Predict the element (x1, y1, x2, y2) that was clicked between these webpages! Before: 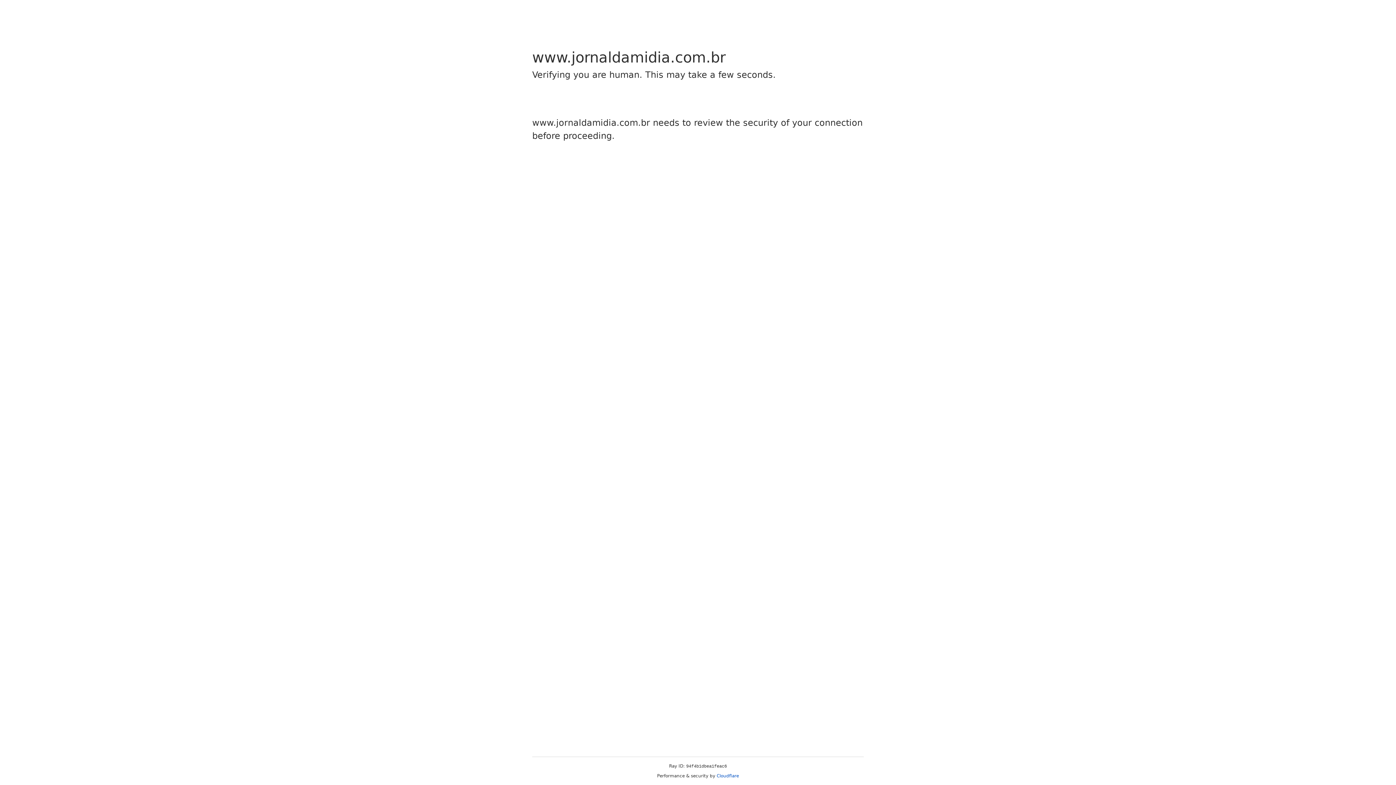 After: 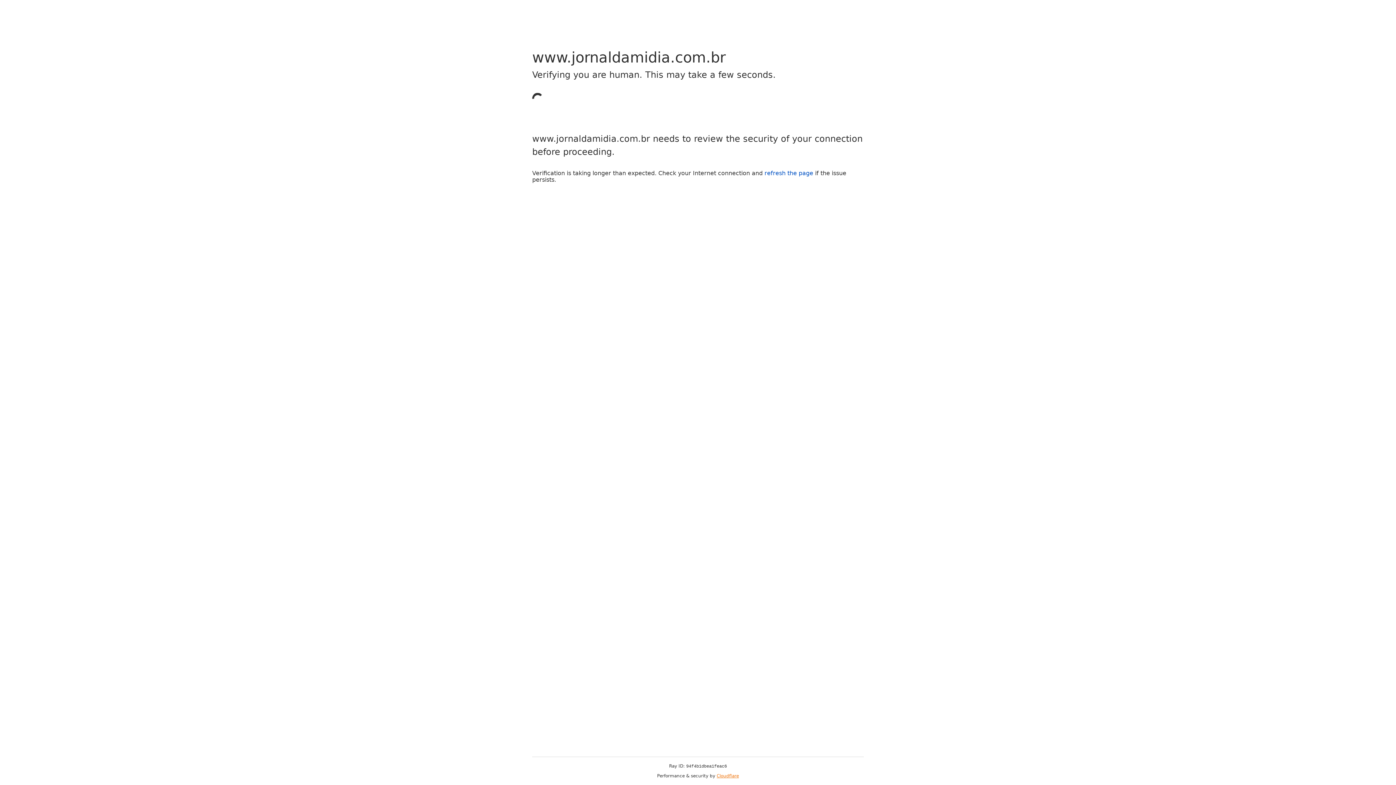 Action: label: Cloudflare bbox: (716, 773, 739, 778)